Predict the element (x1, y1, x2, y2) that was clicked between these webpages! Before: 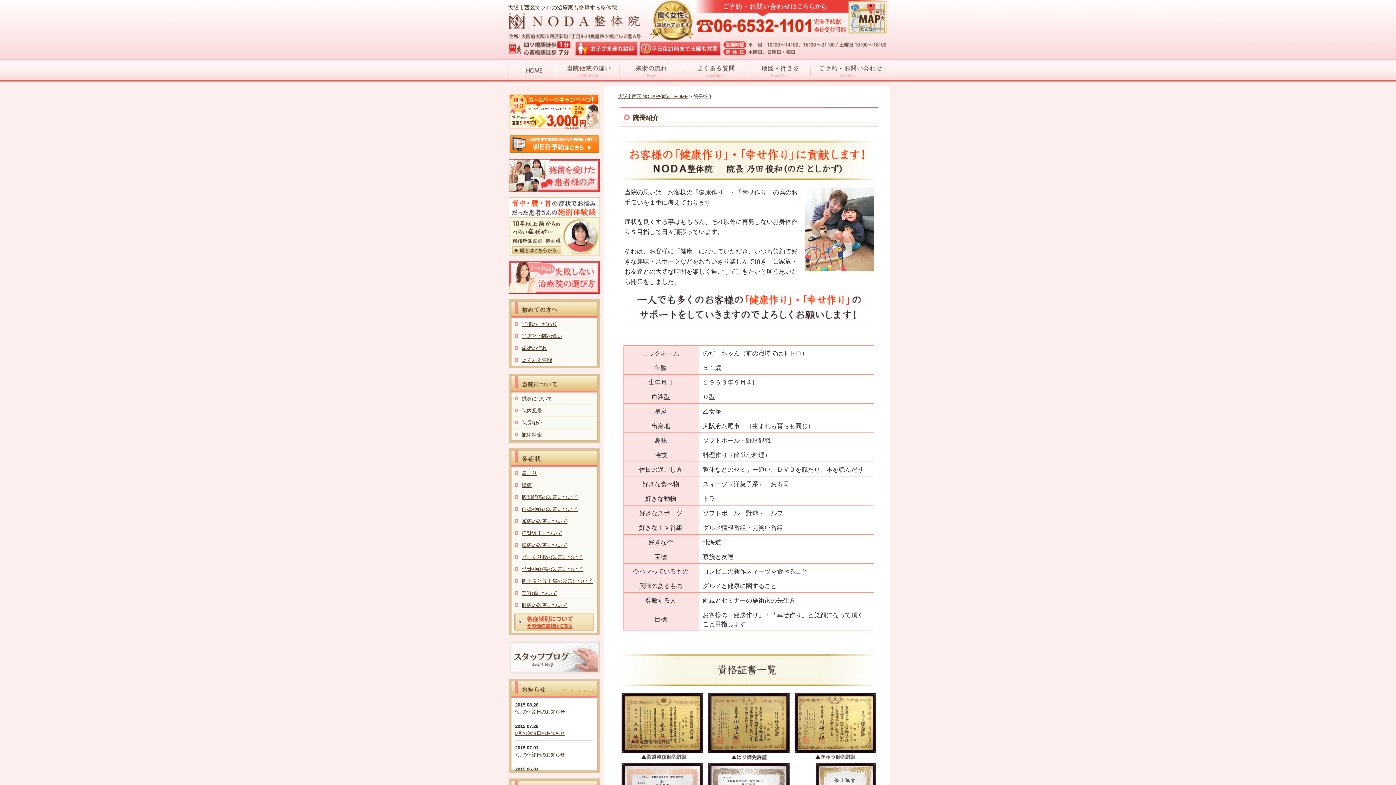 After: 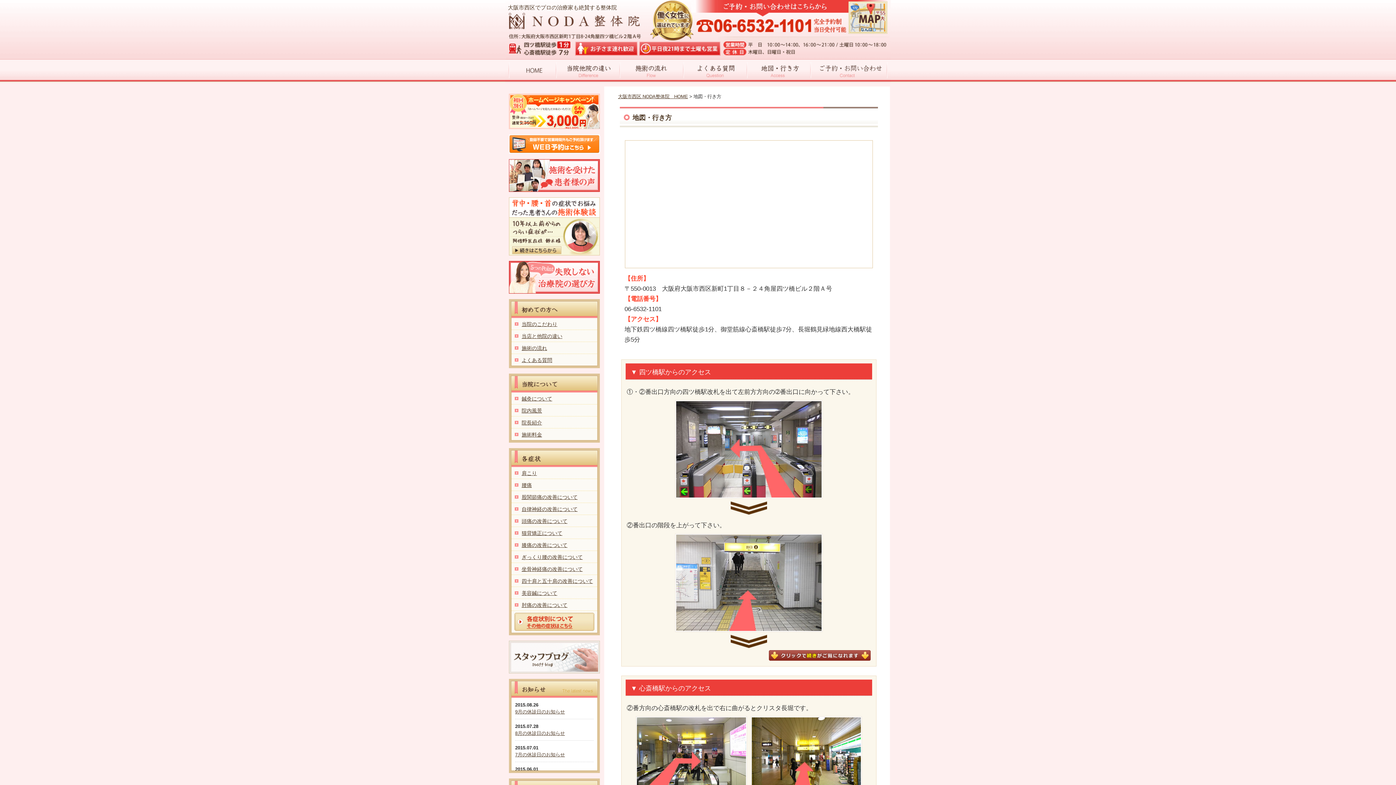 Action: bbox: (848, 2, 887, 6)